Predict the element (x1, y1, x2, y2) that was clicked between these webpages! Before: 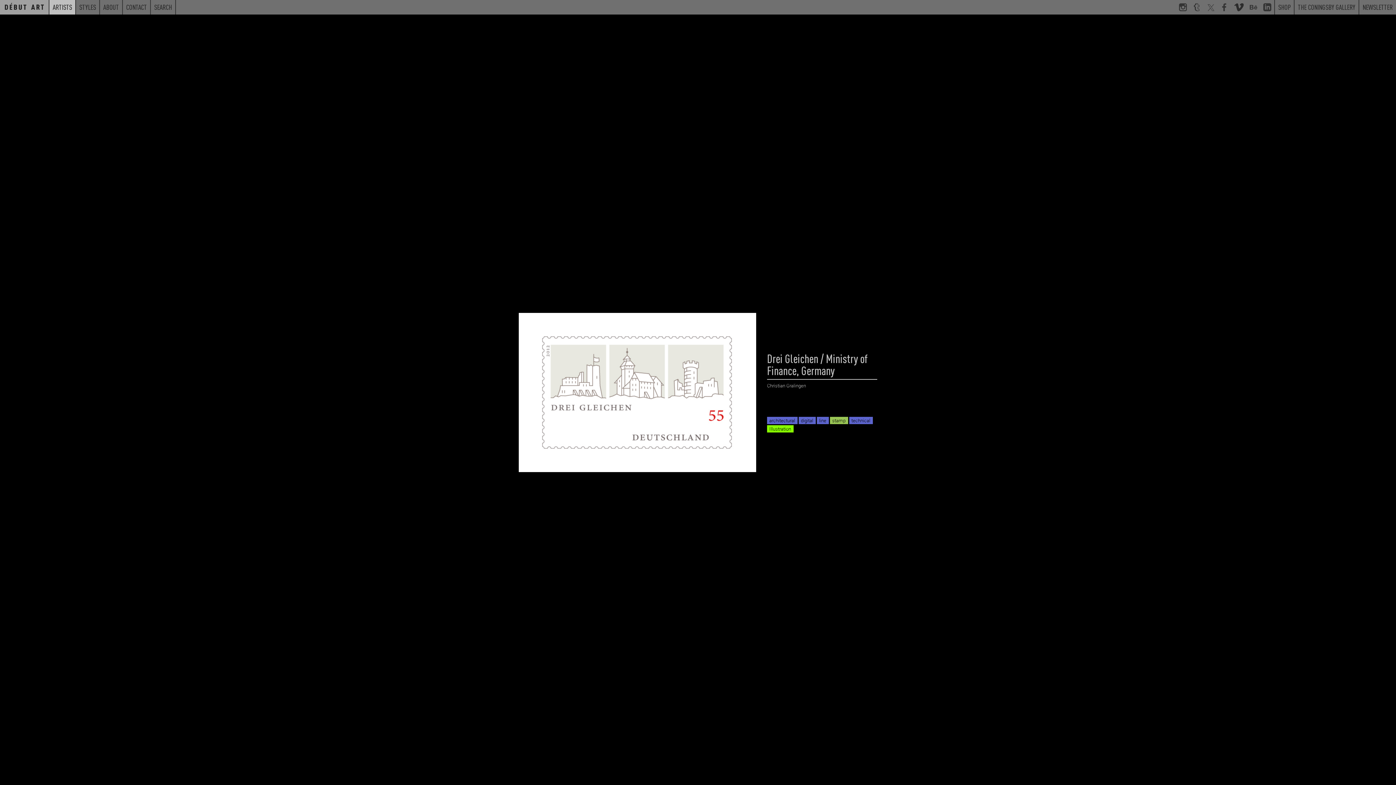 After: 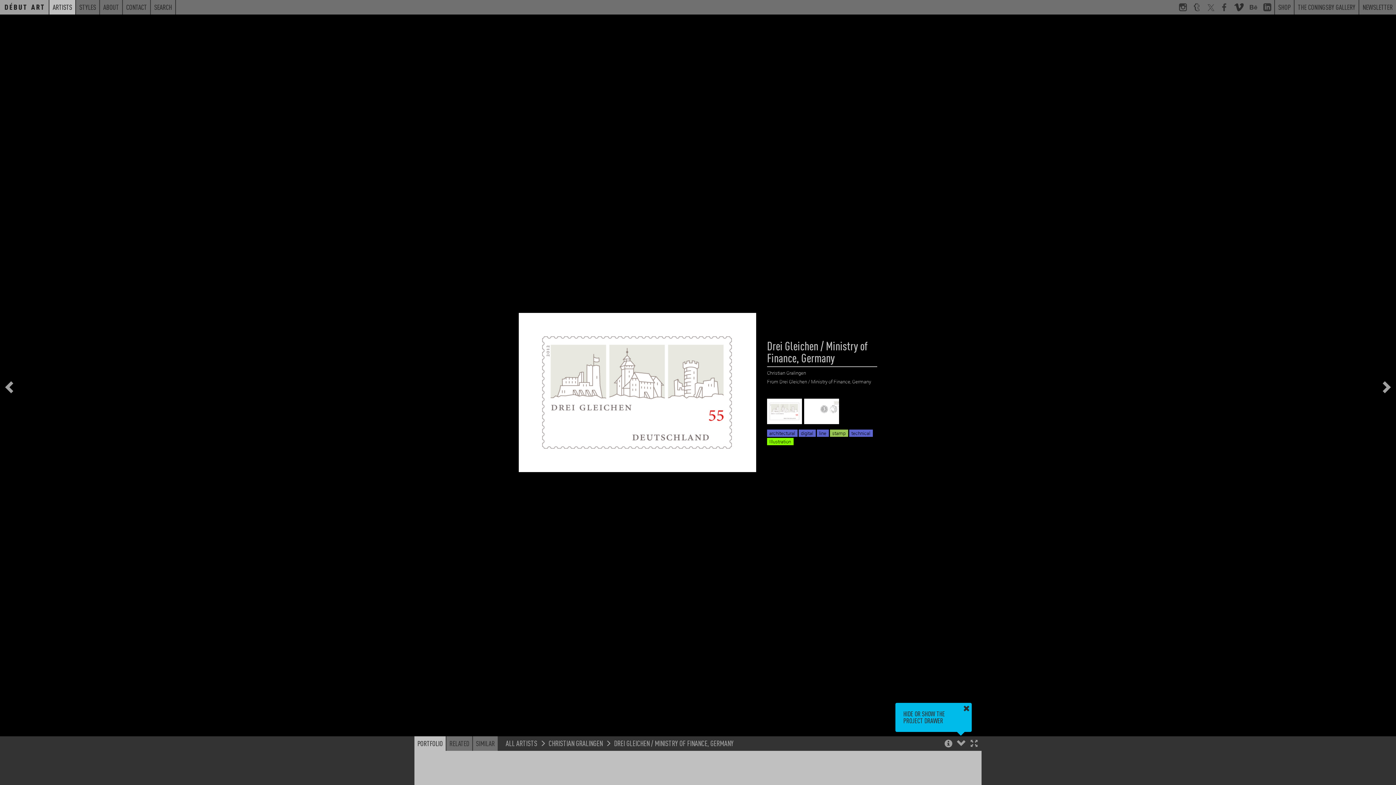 Action: bbox: (767, 382, 806, 388) label: Christian Gralingen